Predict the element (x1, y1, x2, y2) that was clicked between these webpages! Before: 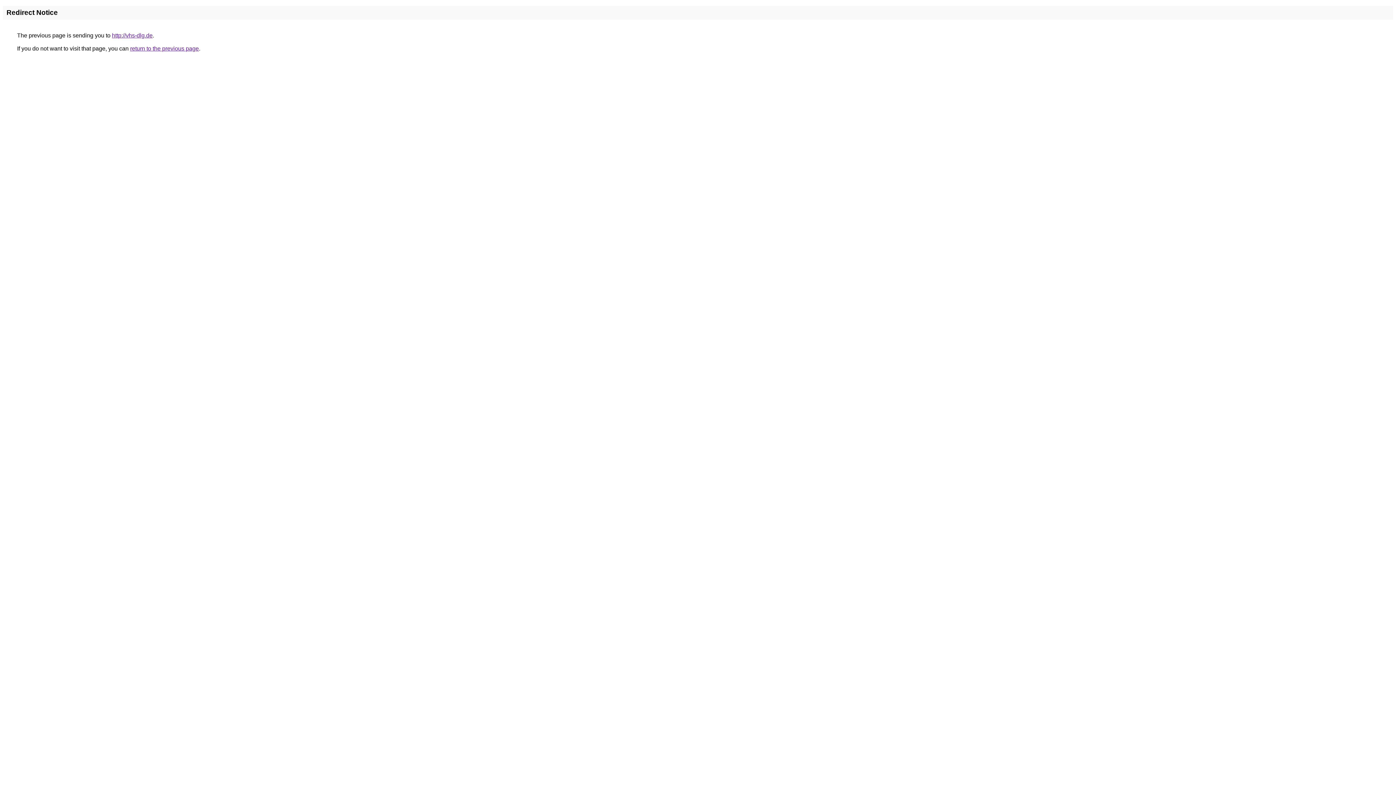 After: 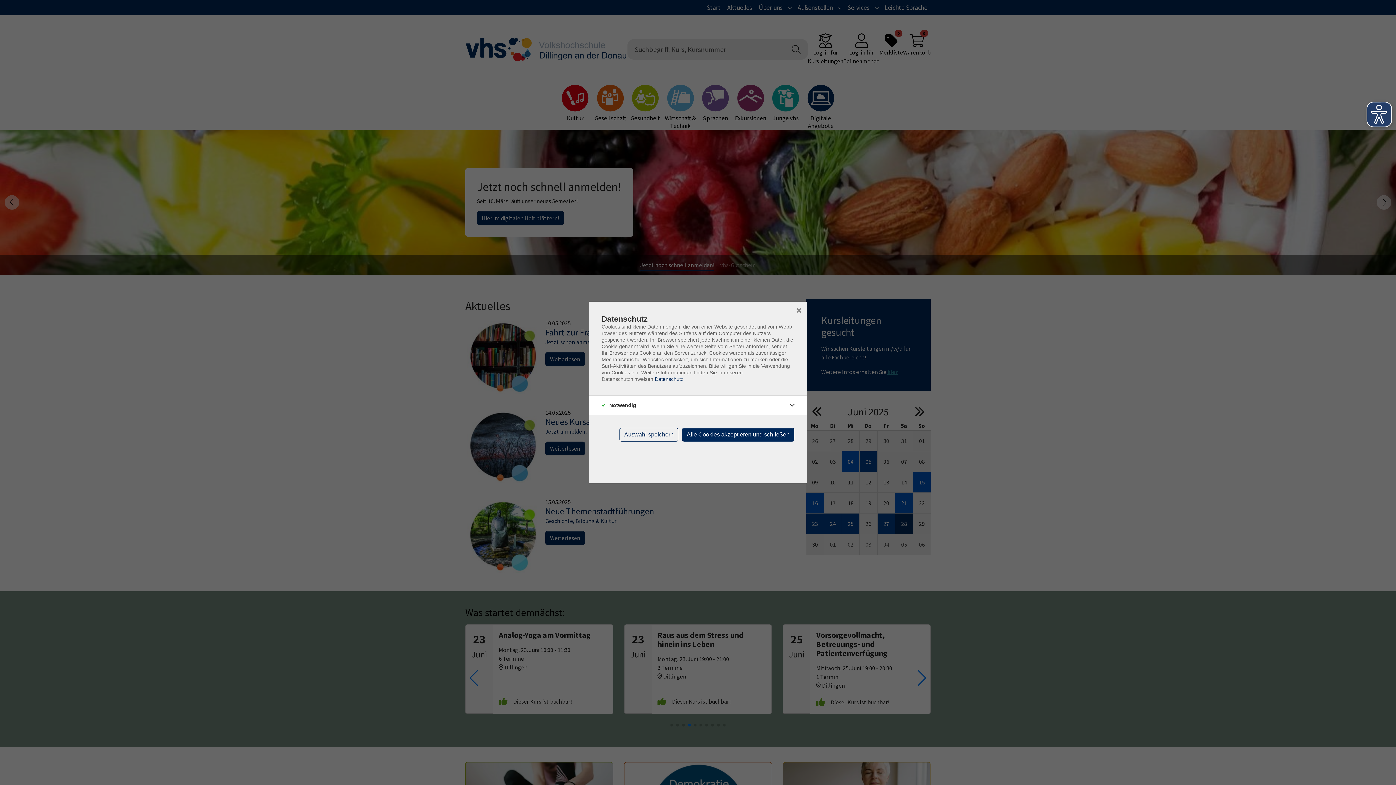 Action: label: http://vhs-dlg.de bbox: (112, 32, 152, 38)